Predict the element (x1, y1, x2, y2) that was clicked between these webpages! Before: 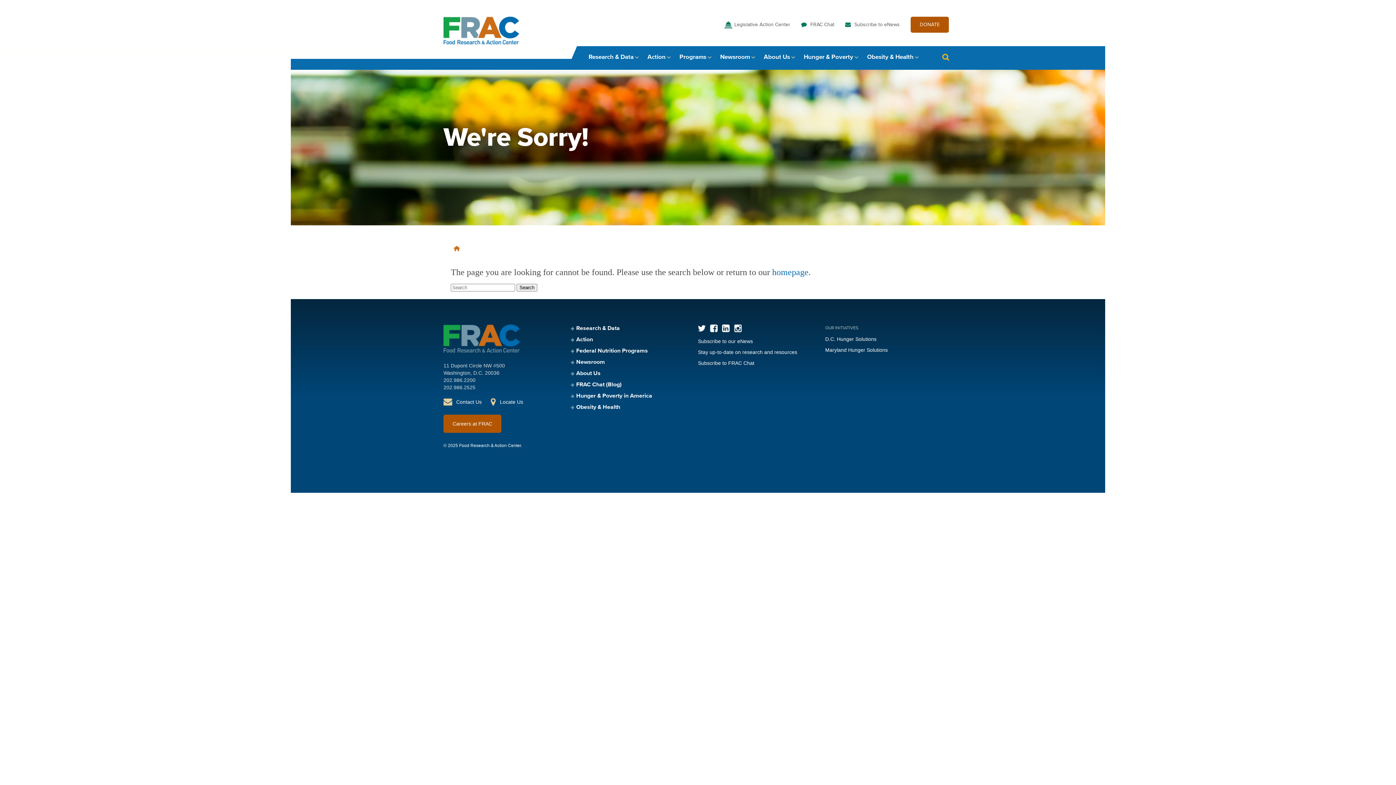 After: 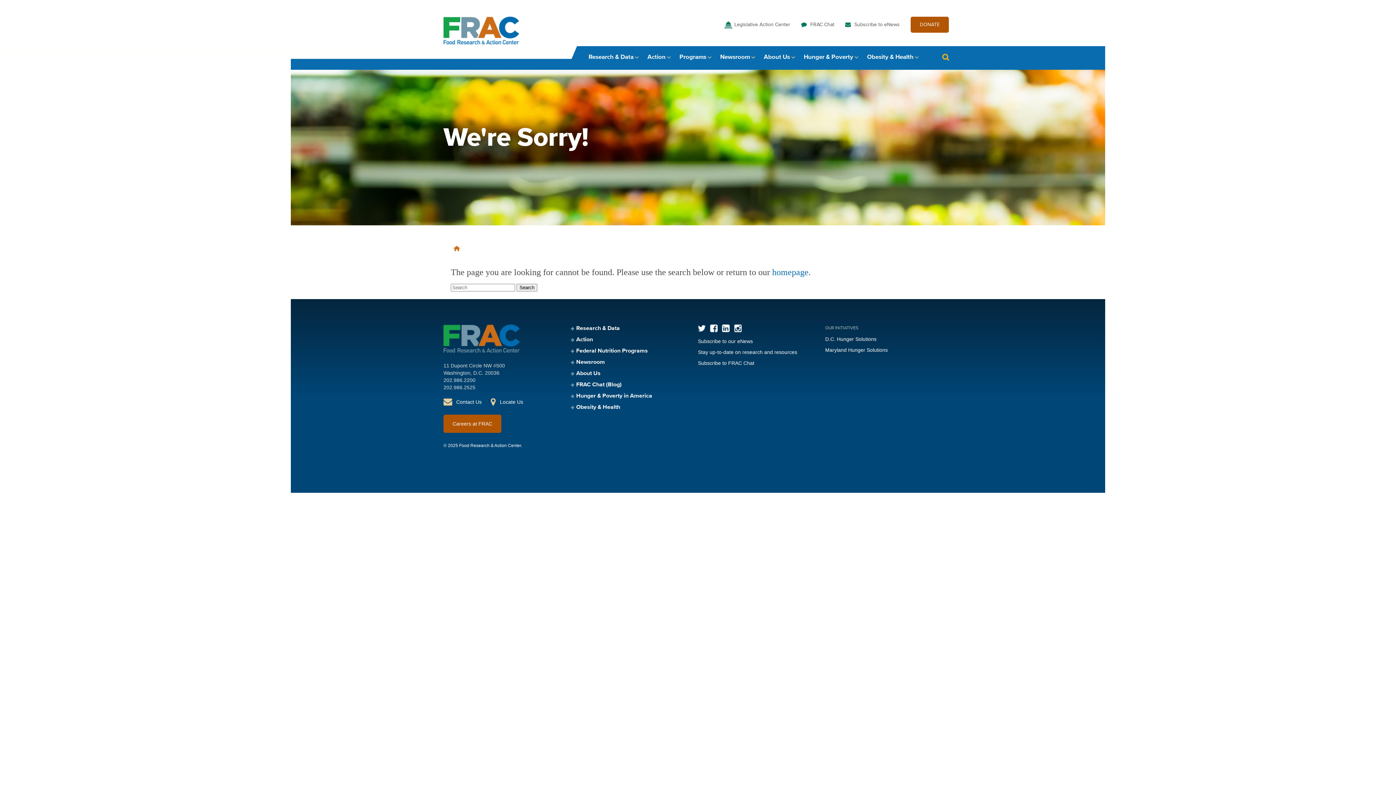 Action: bbox: (710, 324, 717, 332) label: Facebook